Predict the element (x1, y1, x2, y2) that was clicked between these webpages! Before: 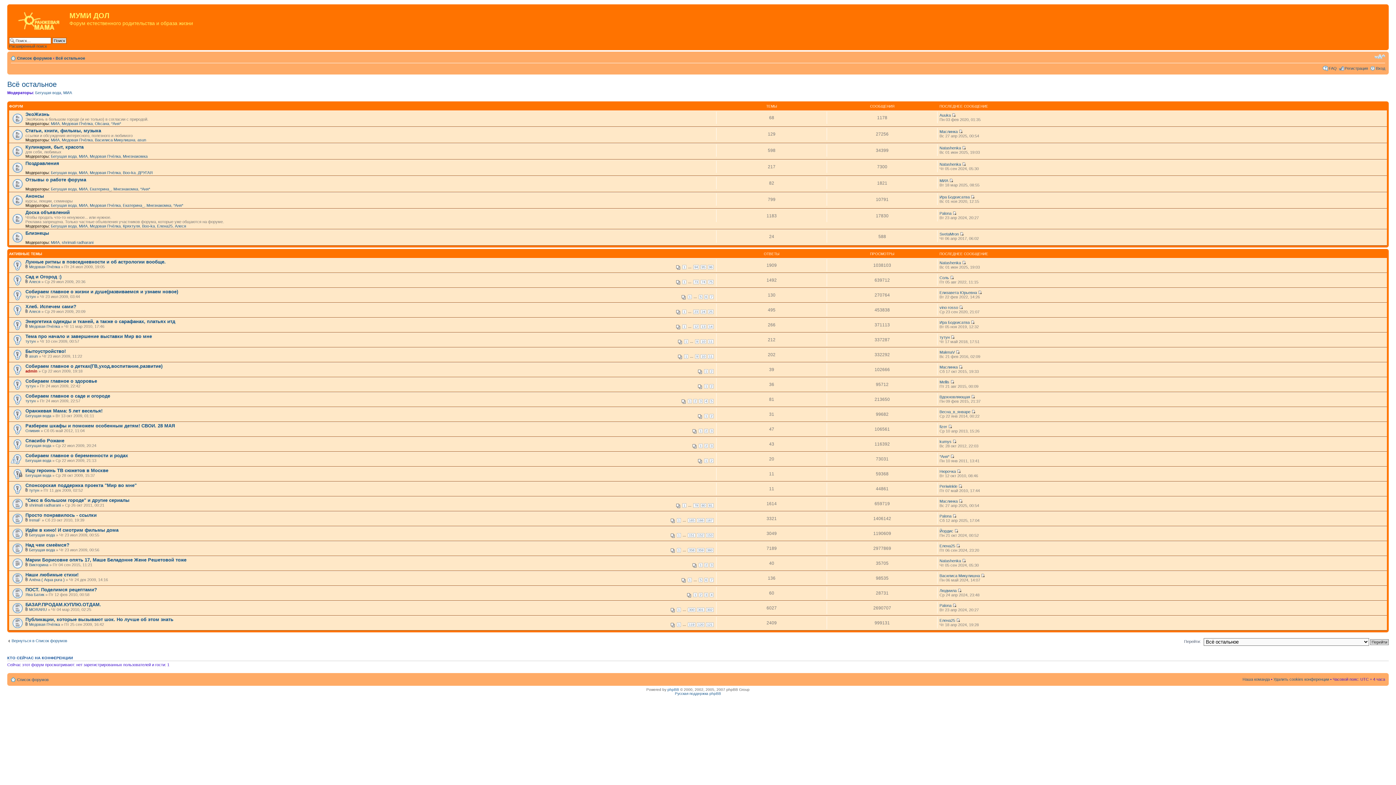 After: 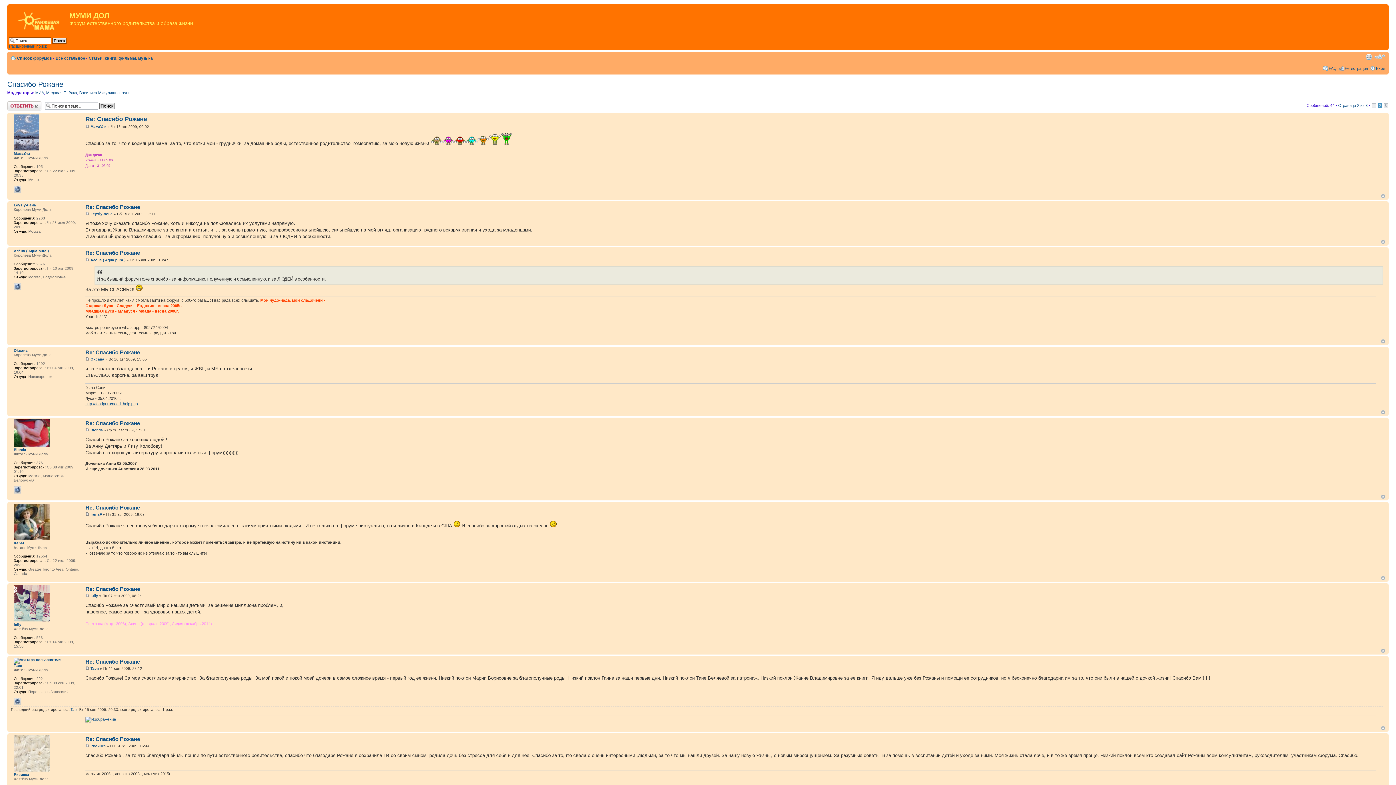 Action: label: 2 bbox: (704, 443, 708, 448)